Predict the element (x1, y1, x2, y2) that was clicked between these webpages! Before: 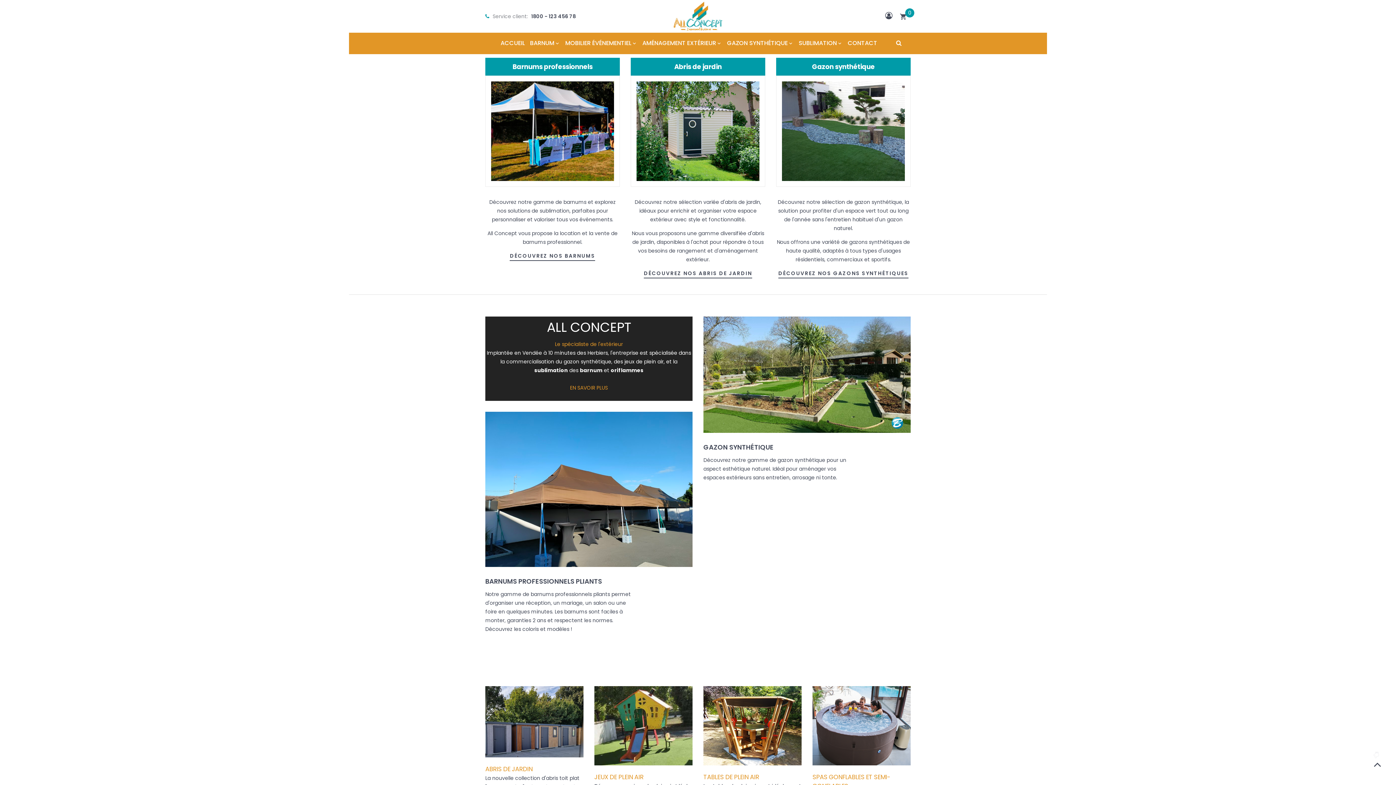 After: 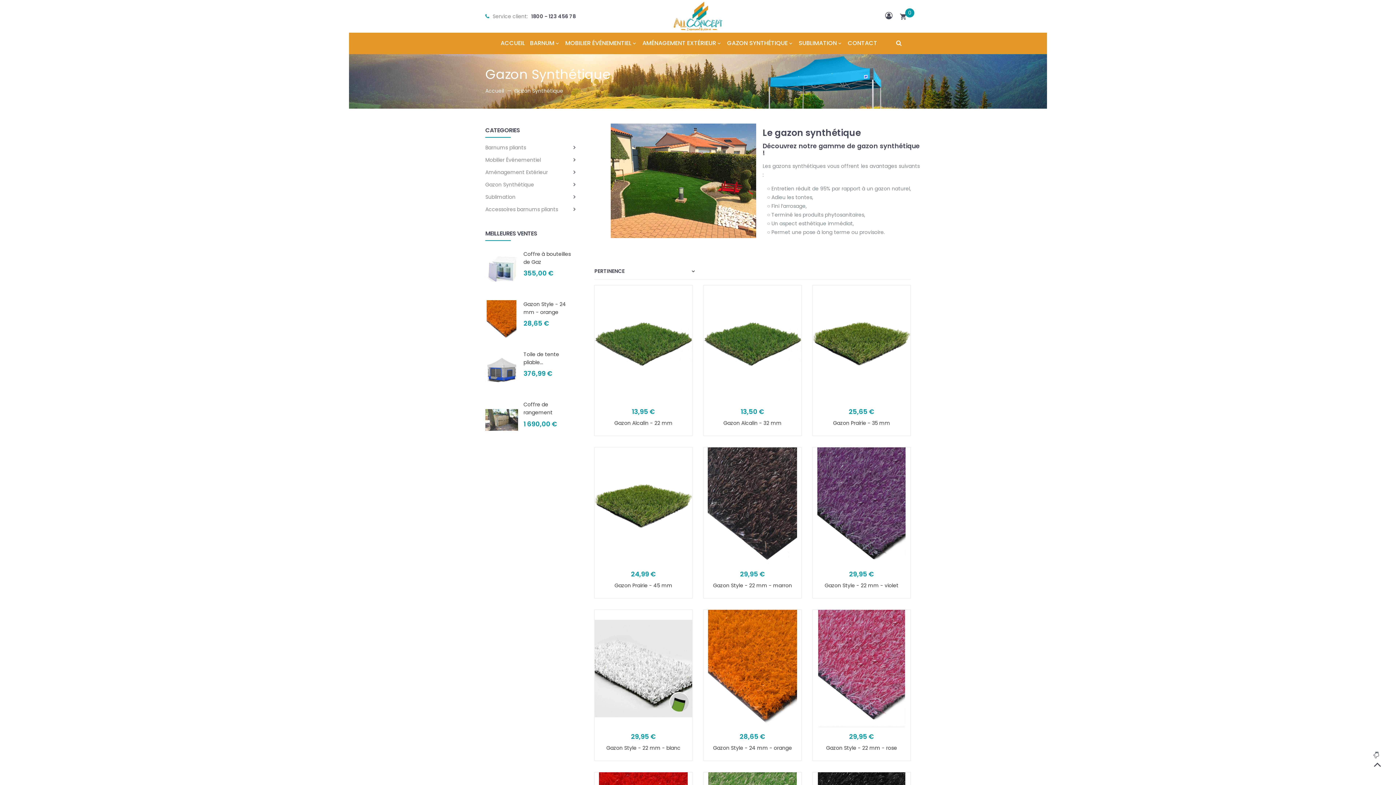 Action: label: GAZON SYNTHÉTIQUE bbox: (727, 32, 793, 54)